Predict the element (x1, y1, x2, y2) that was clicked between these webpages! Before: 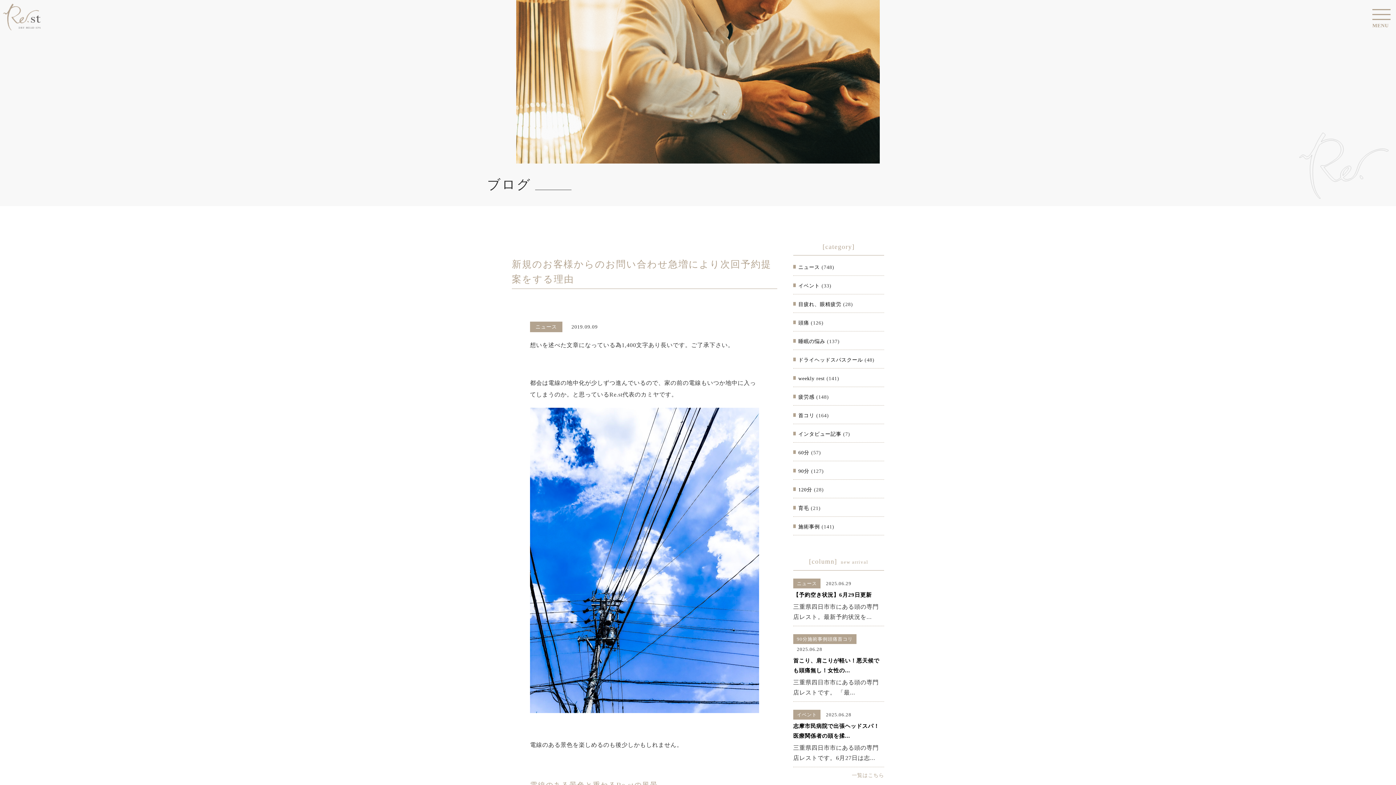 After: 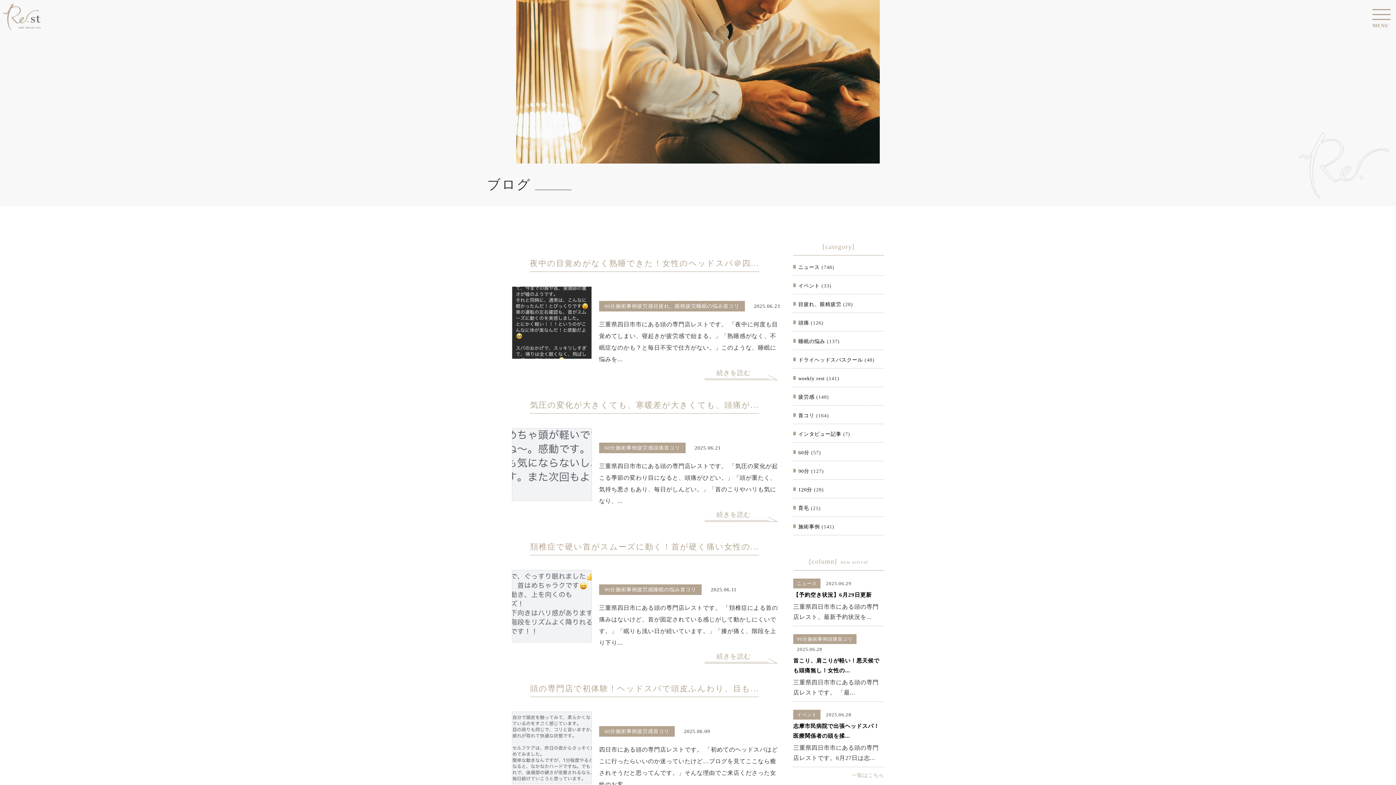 Action: bbox: (798, 394, 814, 400) label: 疲労感